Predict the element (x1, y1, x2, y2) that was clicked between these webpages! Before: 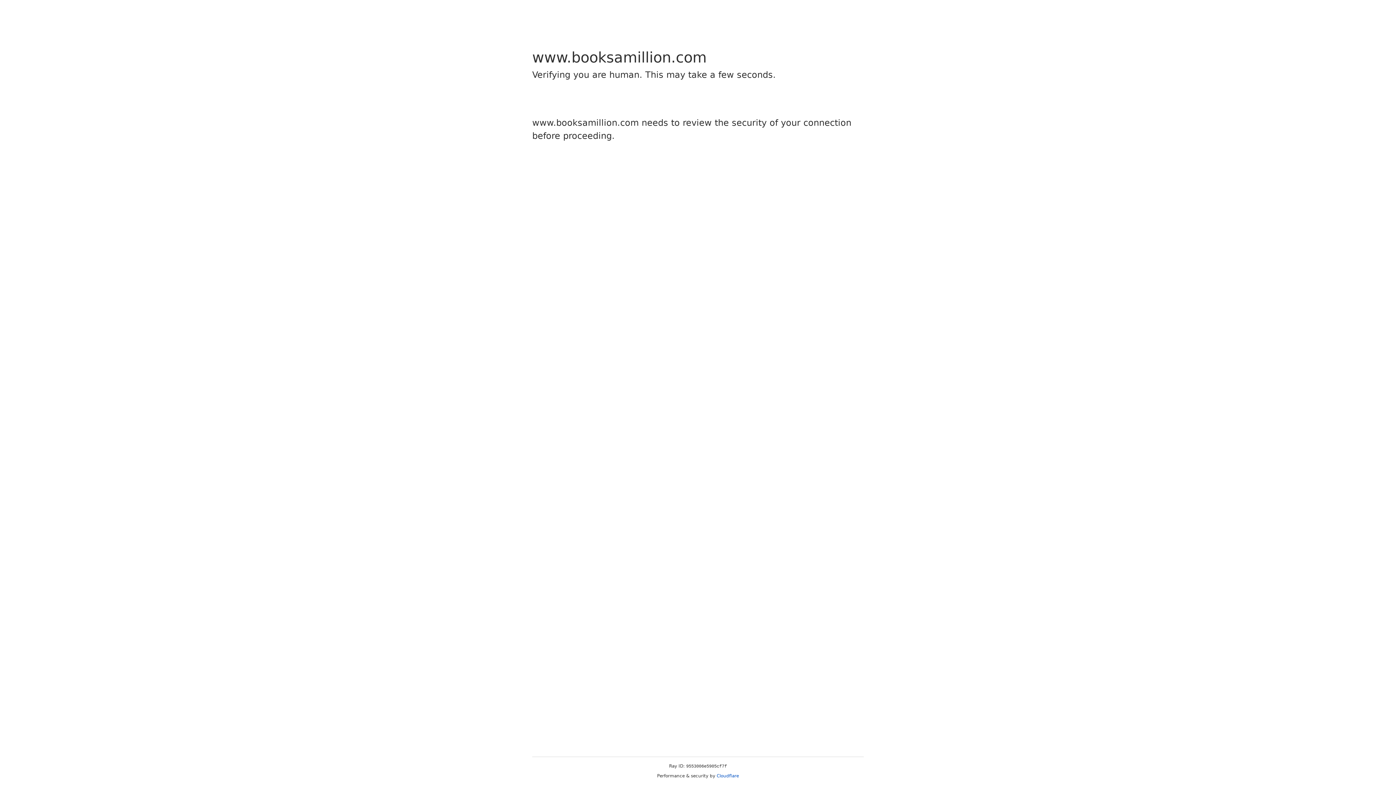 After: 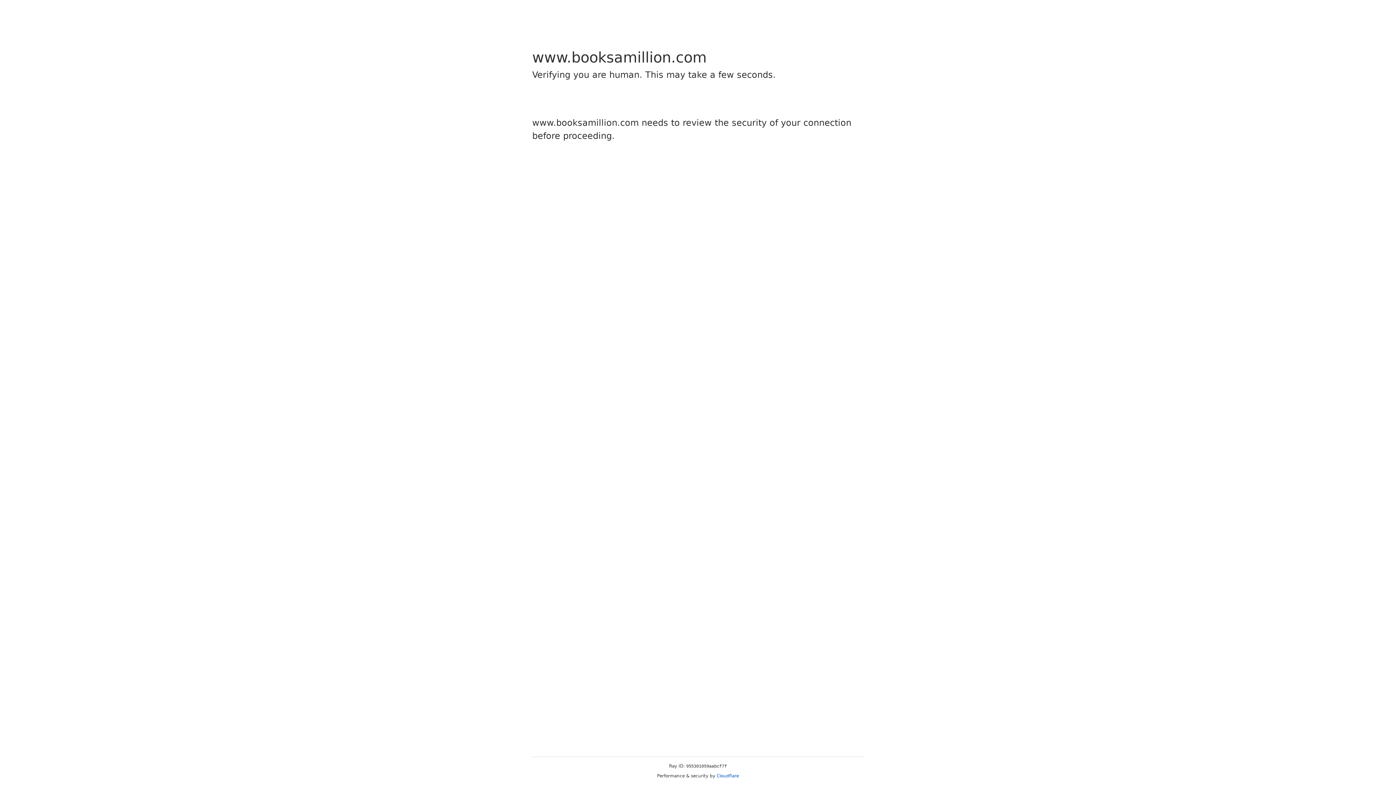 Action: bbox: (716, 773, 739, 778) label: Cloudflare